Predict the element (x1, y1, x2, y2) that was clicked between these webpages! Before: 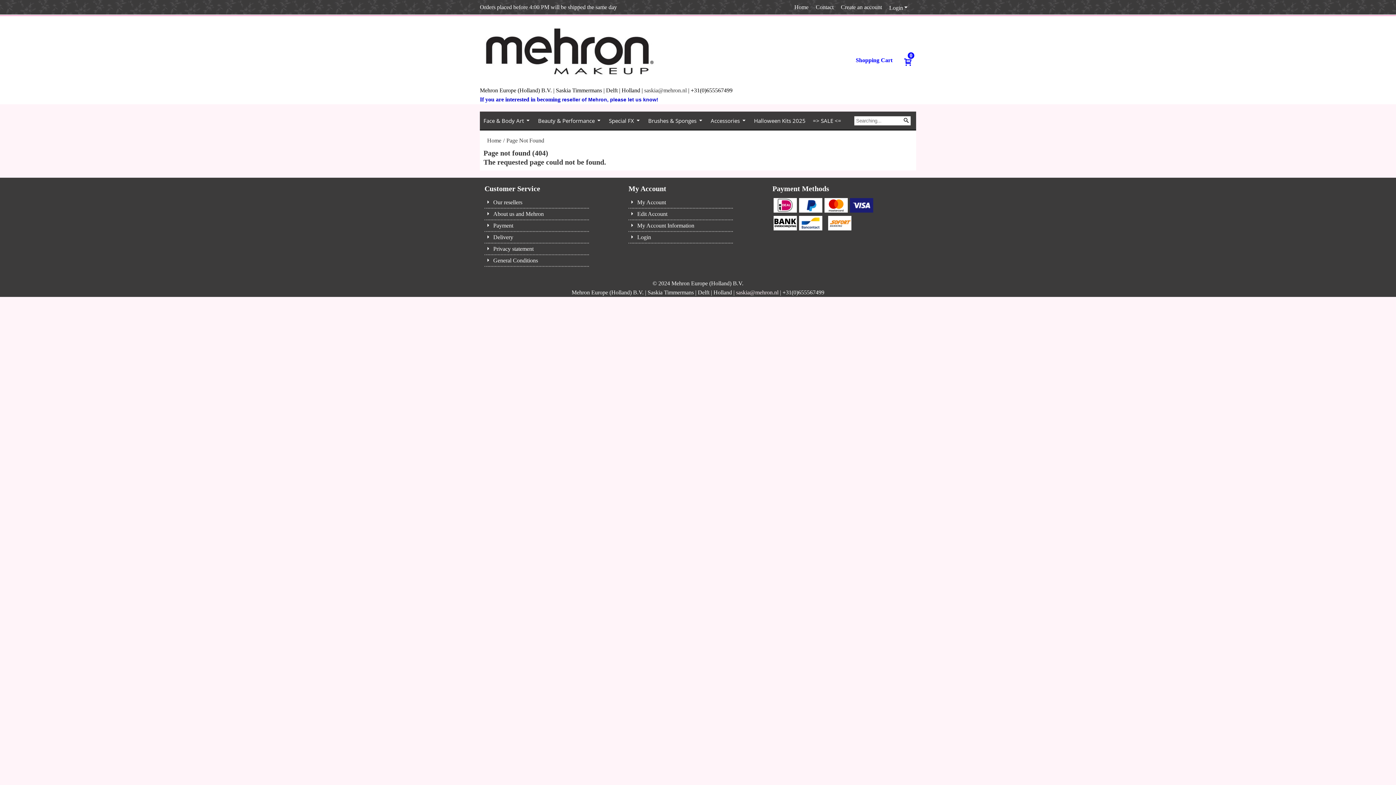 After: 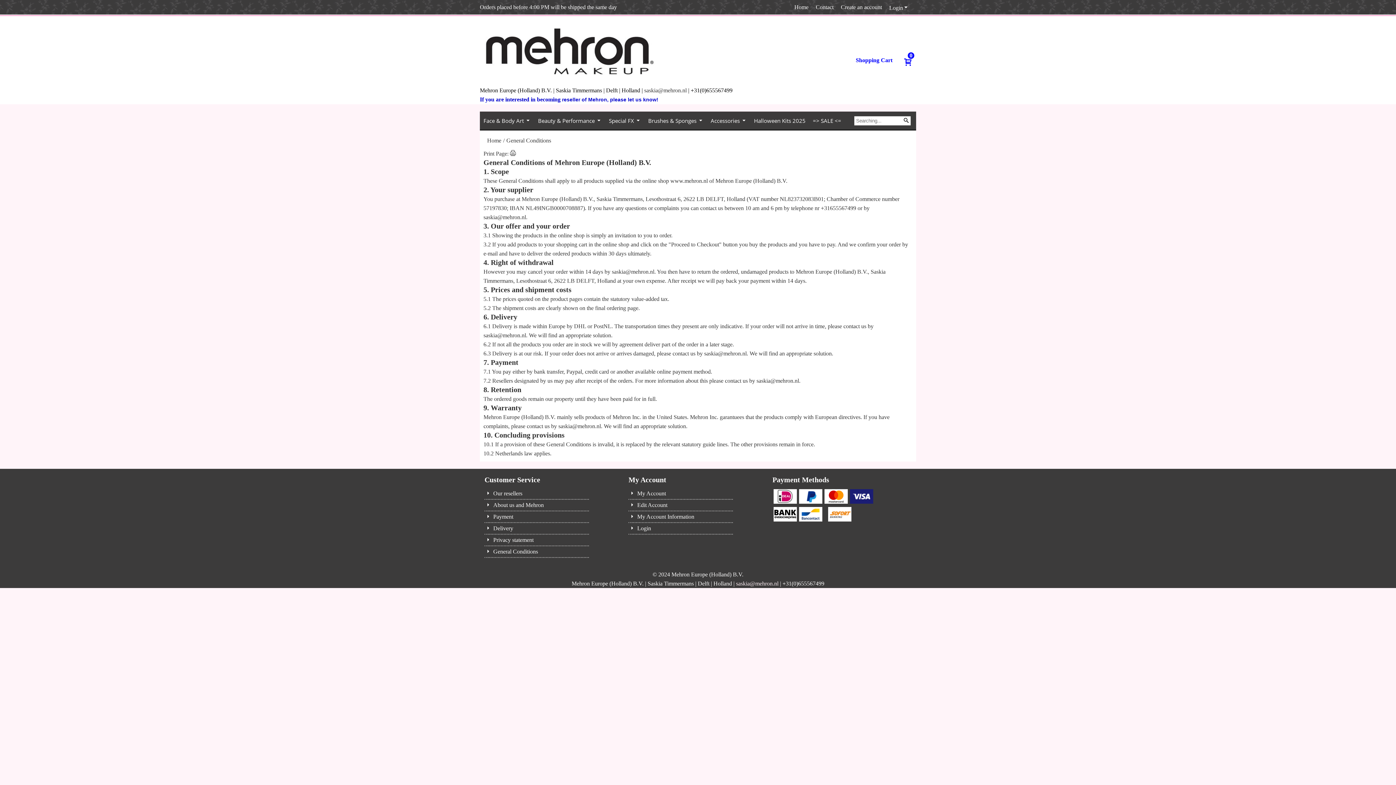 Action: label: General Conditions bbox: (493, 257, 538, 263)